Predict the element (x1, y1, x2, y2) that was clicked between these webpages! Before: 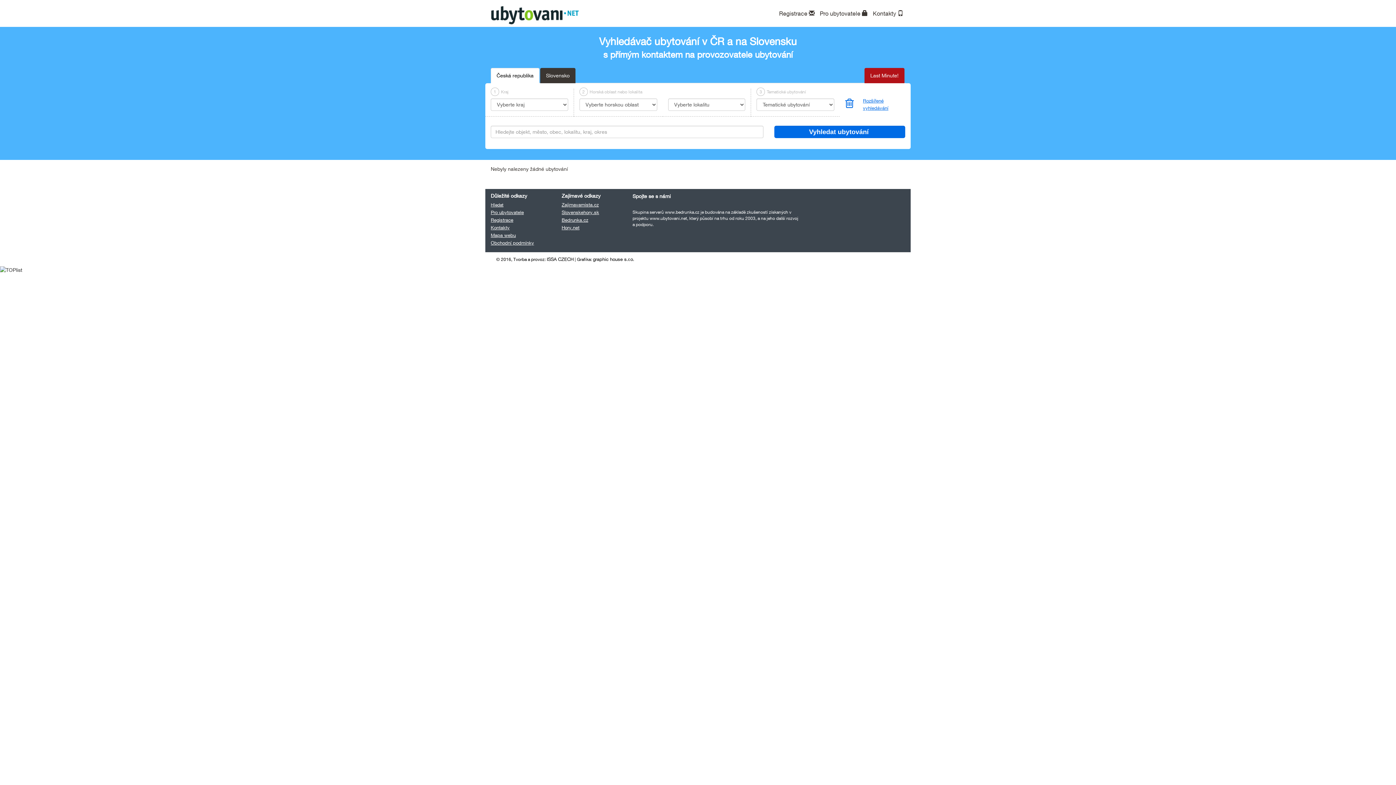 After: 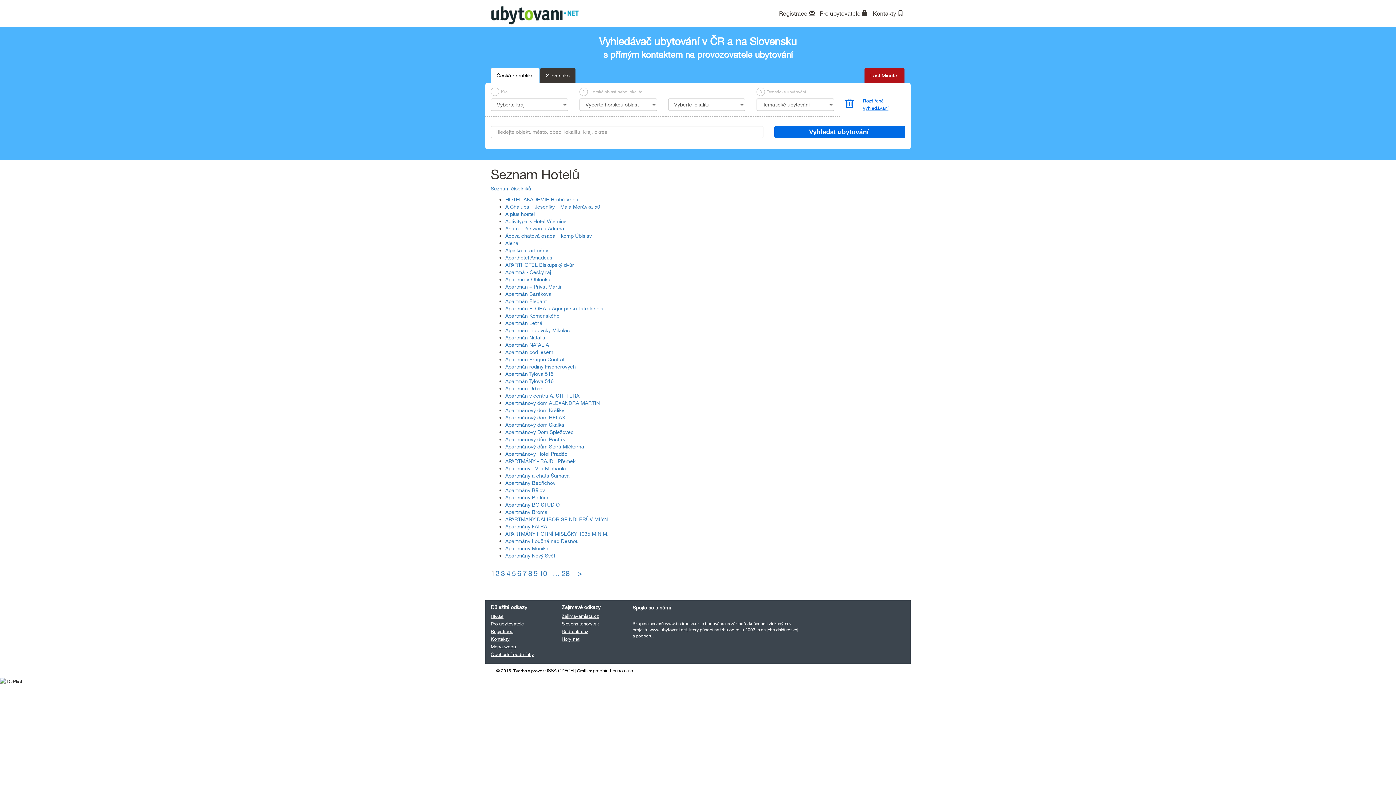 Action: bbox: (490, 232, 516, 238) label: Mapa webu